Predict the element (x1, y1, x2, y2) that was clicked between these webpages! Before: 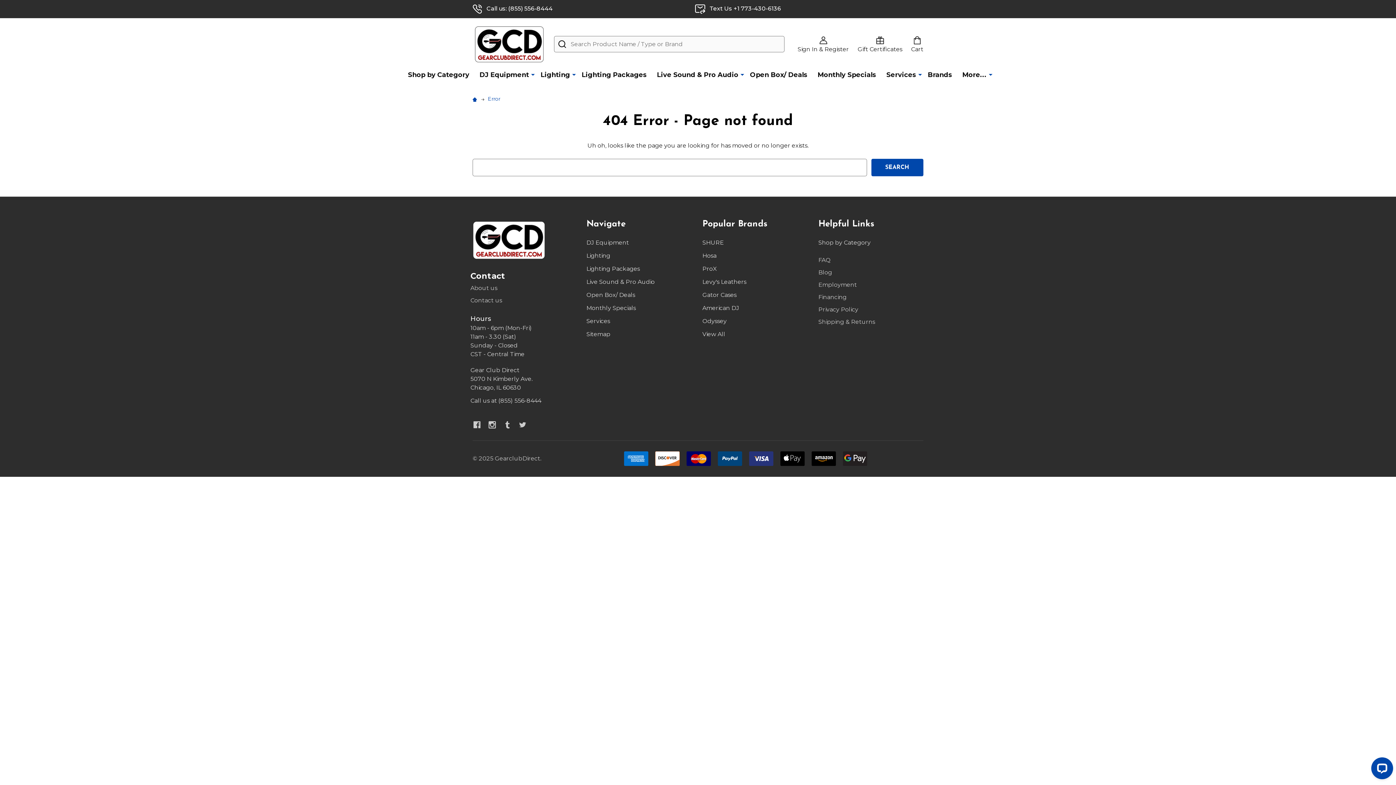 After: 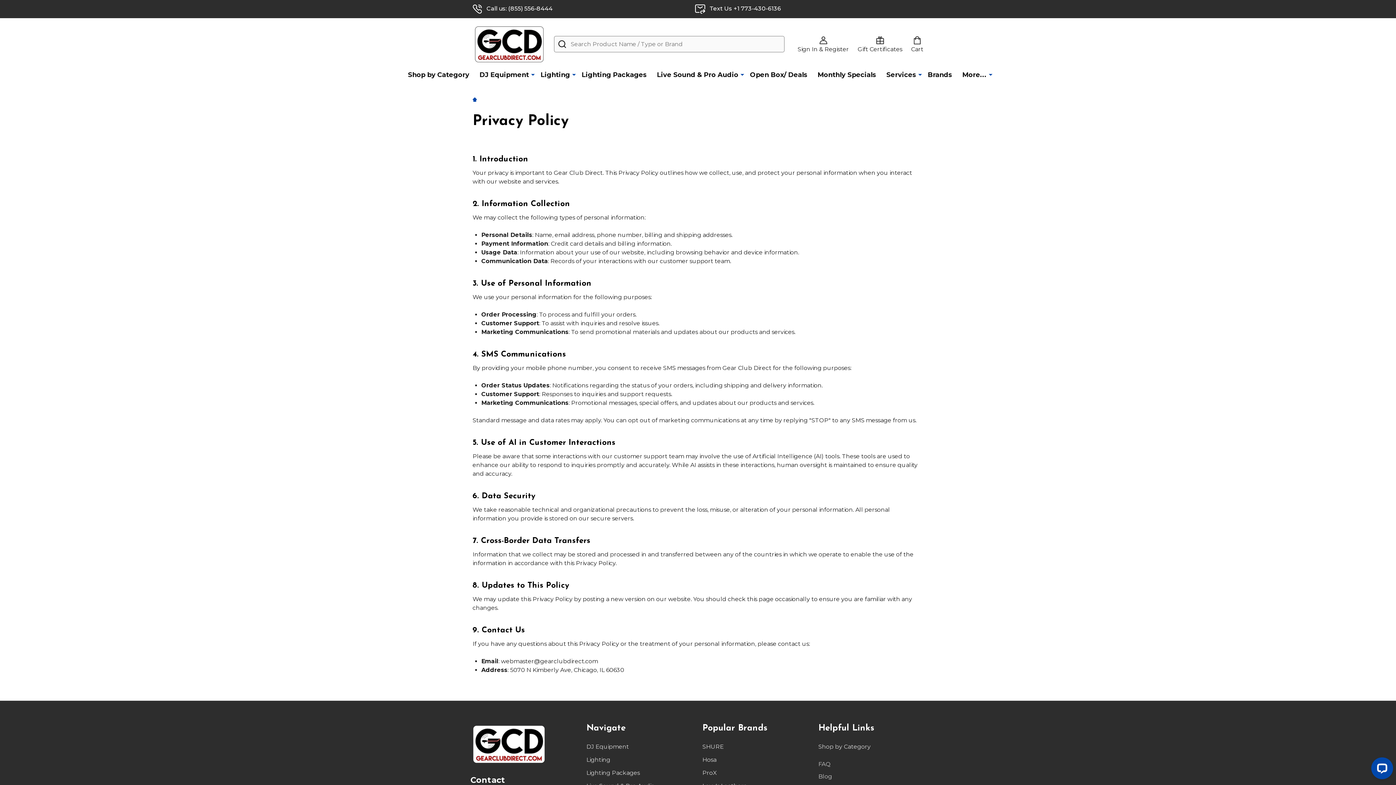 Action: label: Privacy Policy bbox: (818, 306, 858, 313)